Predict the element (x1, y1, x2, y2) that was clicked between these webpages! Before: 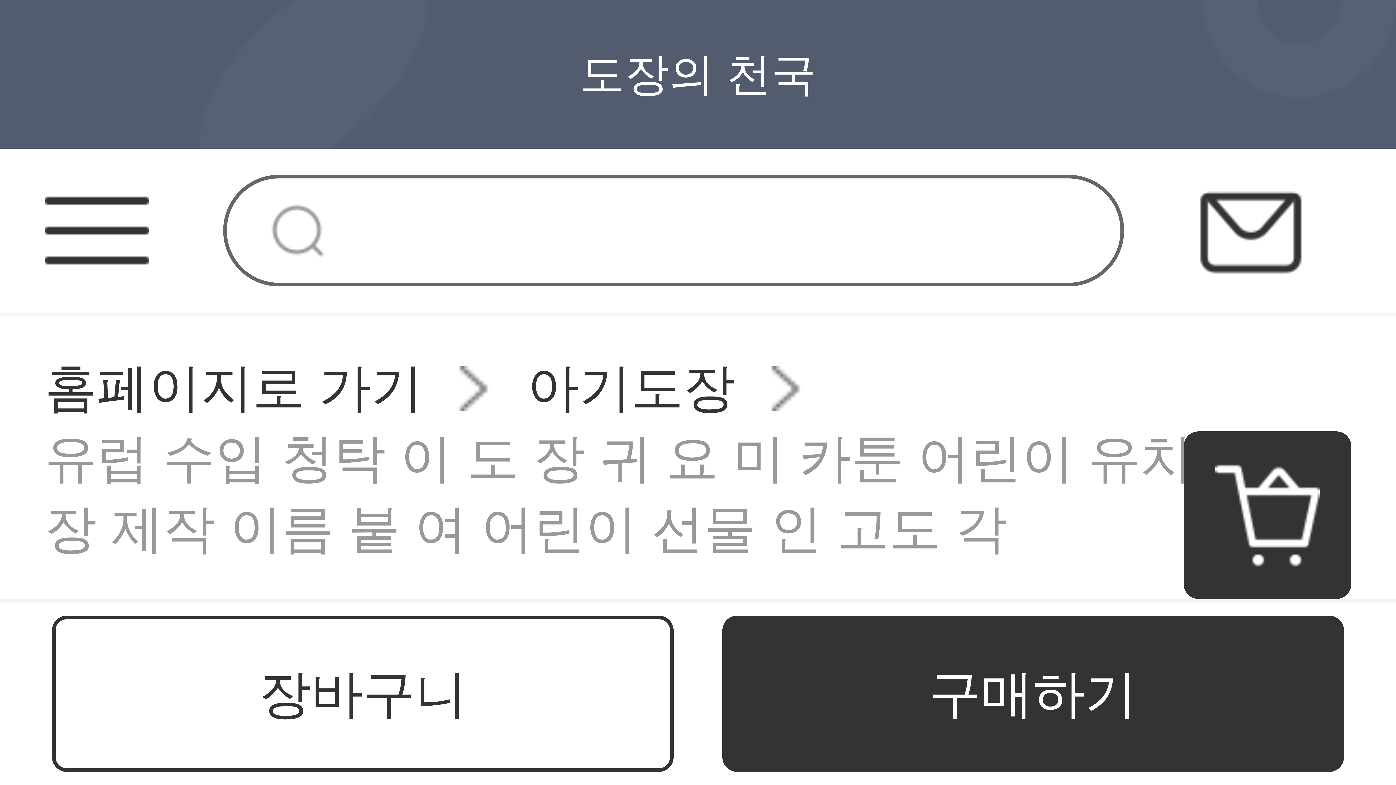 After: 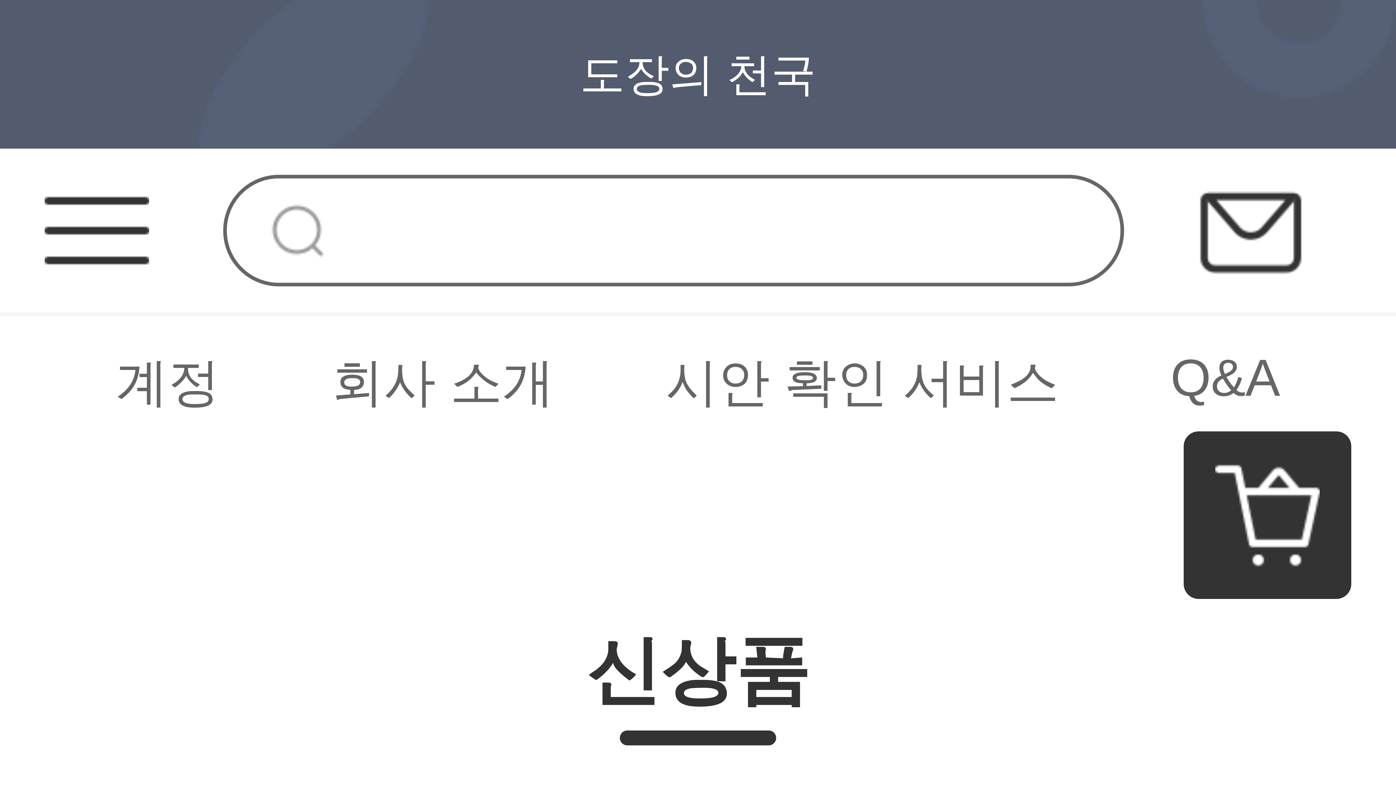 Action: bbox: (44, 353, 423, 424) label: 홈페이지로 가기